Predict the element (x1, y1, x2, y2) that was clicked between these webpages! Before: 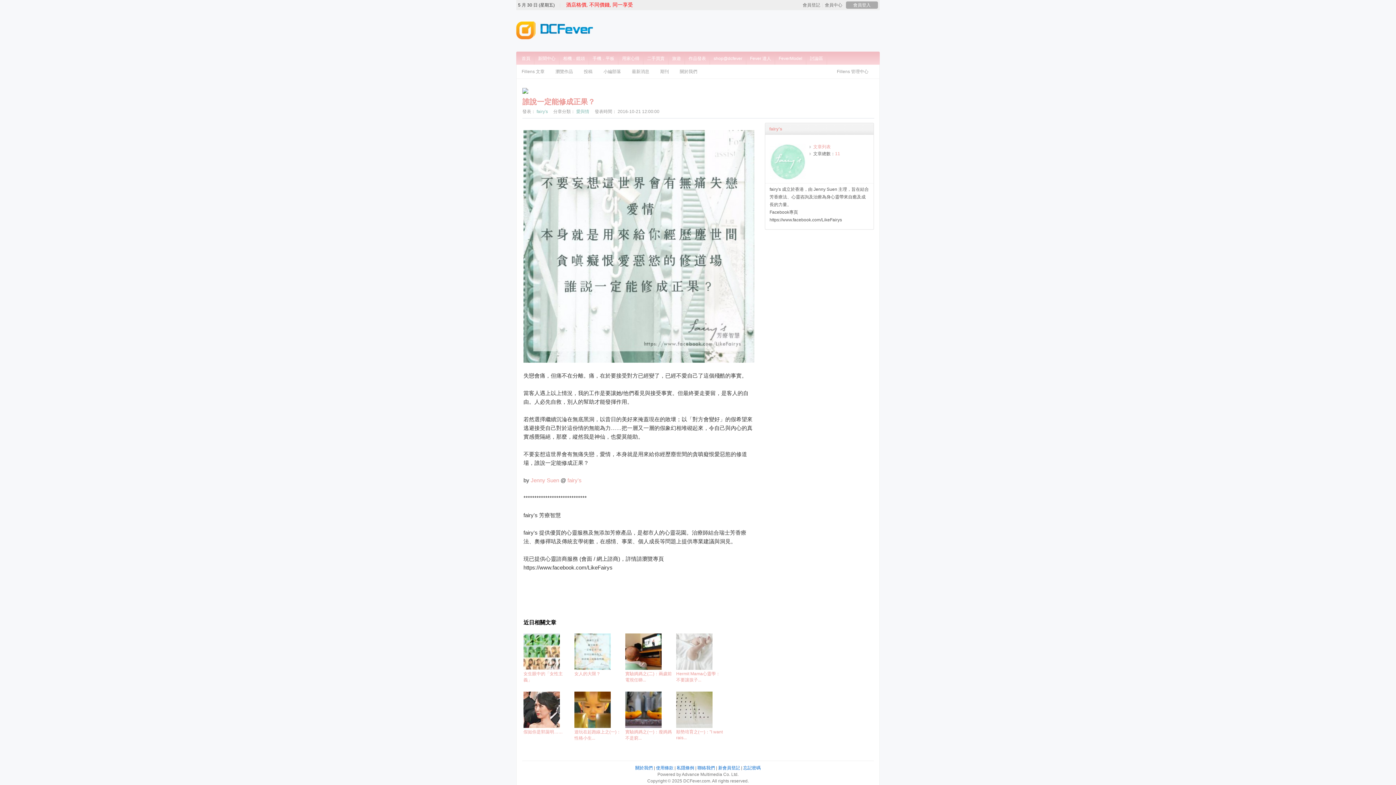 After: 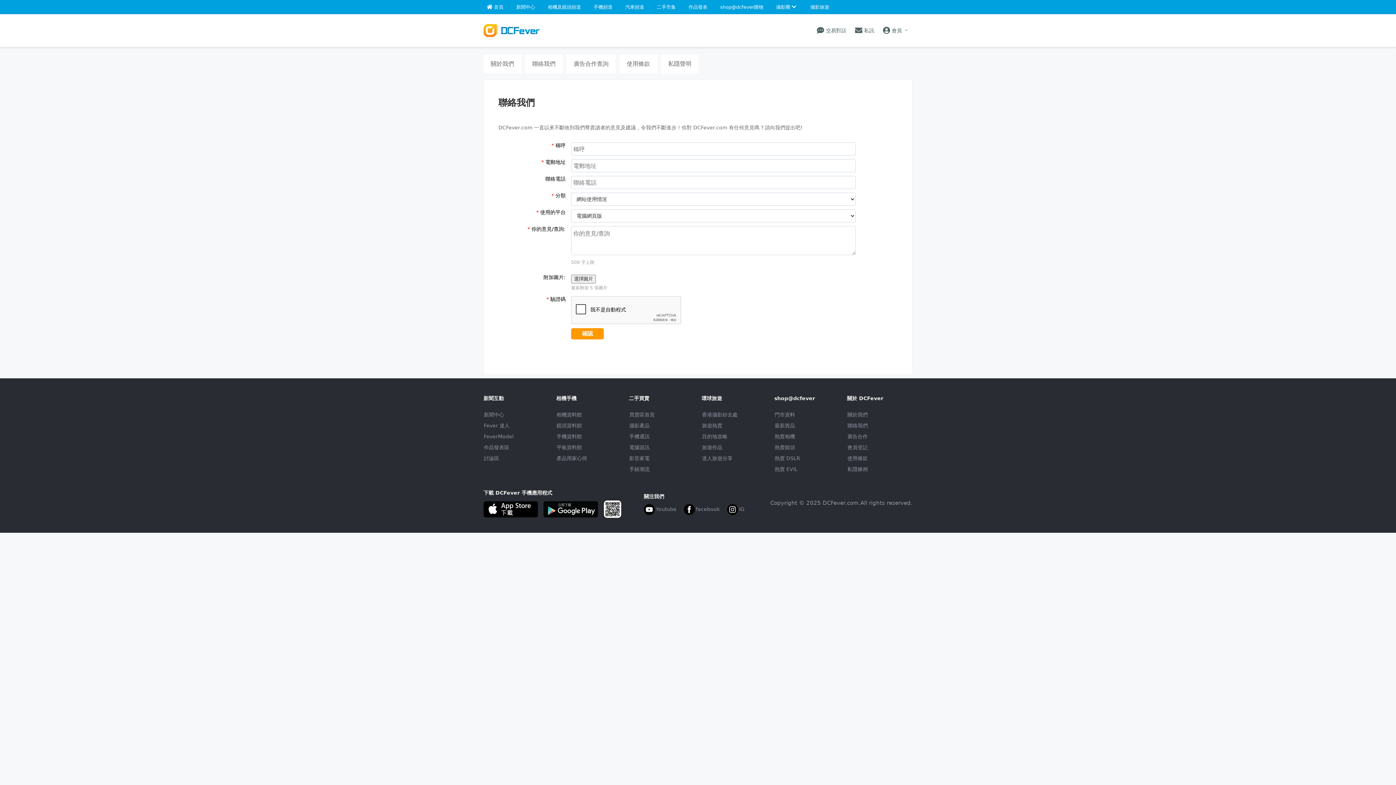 Action: bbox: (697, 765, 715, 770) label: 聯絡我們